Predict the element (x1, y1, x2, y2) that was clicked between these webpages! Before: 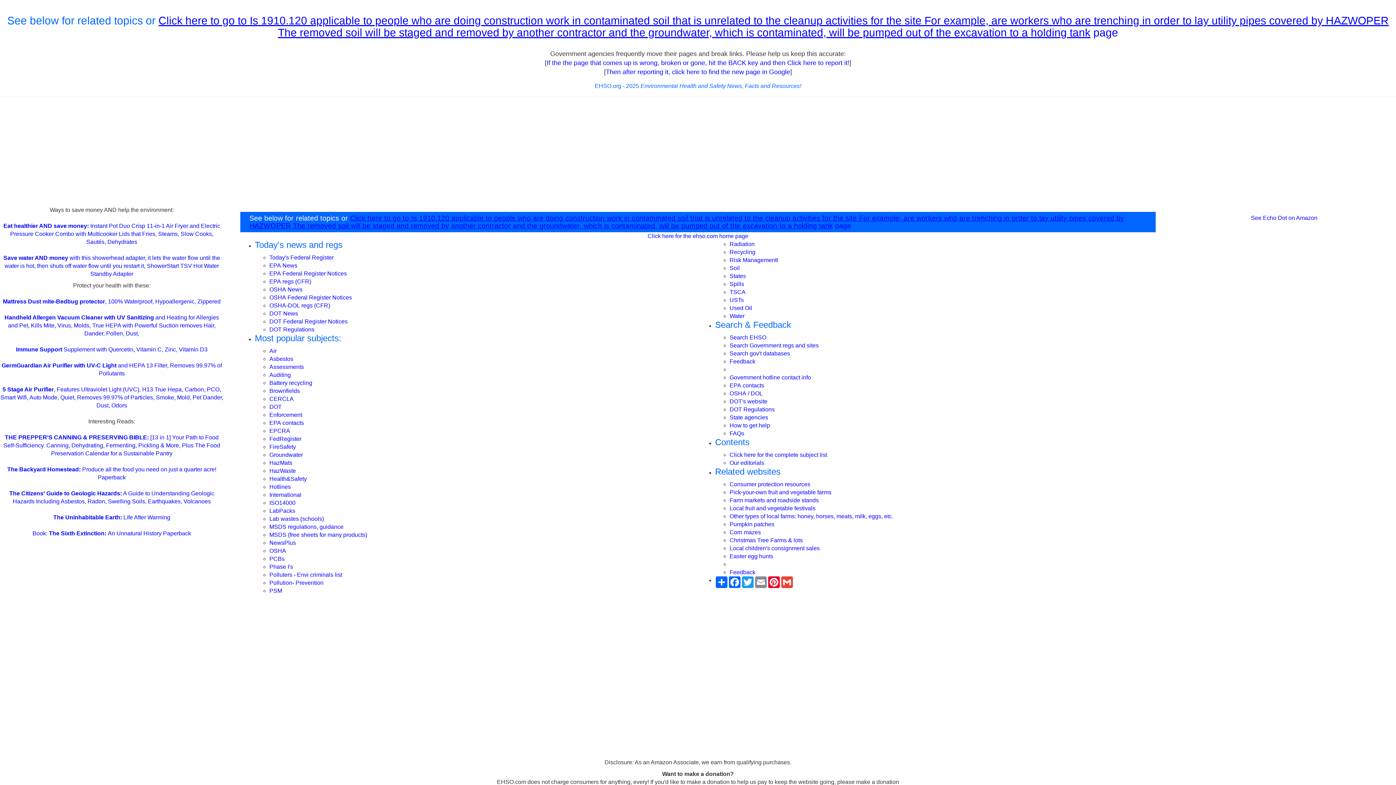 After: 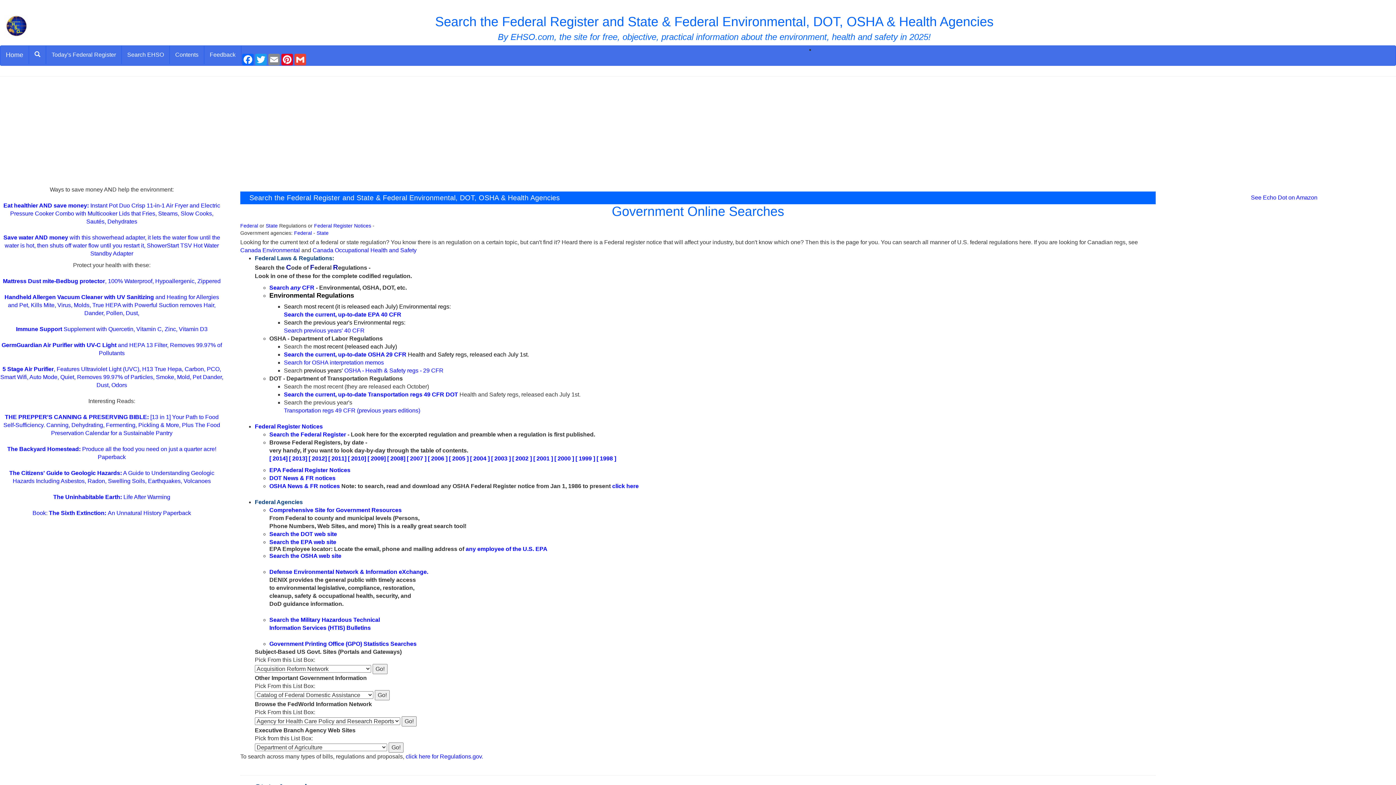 Action: label: Search Government regs and sites bbox: (729, 342, 818, 348)